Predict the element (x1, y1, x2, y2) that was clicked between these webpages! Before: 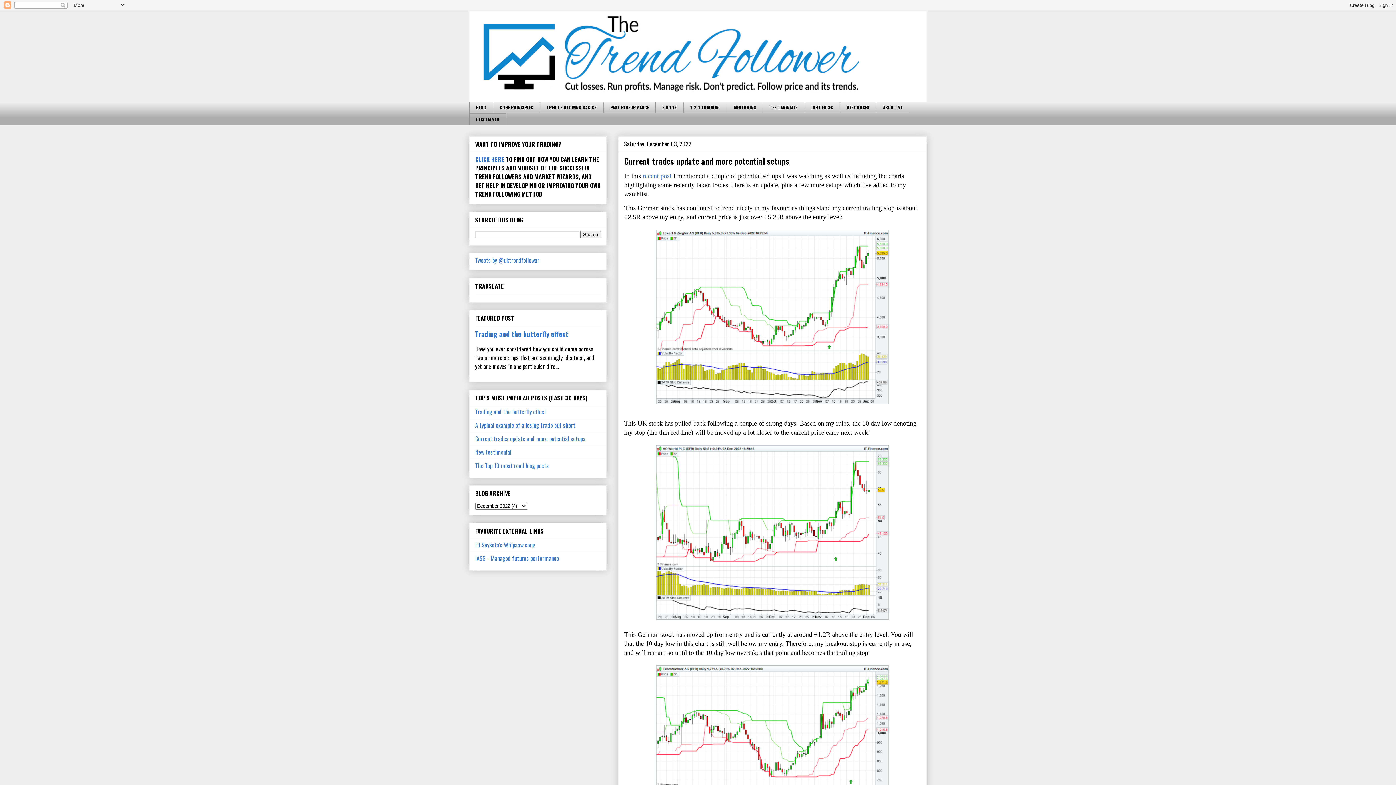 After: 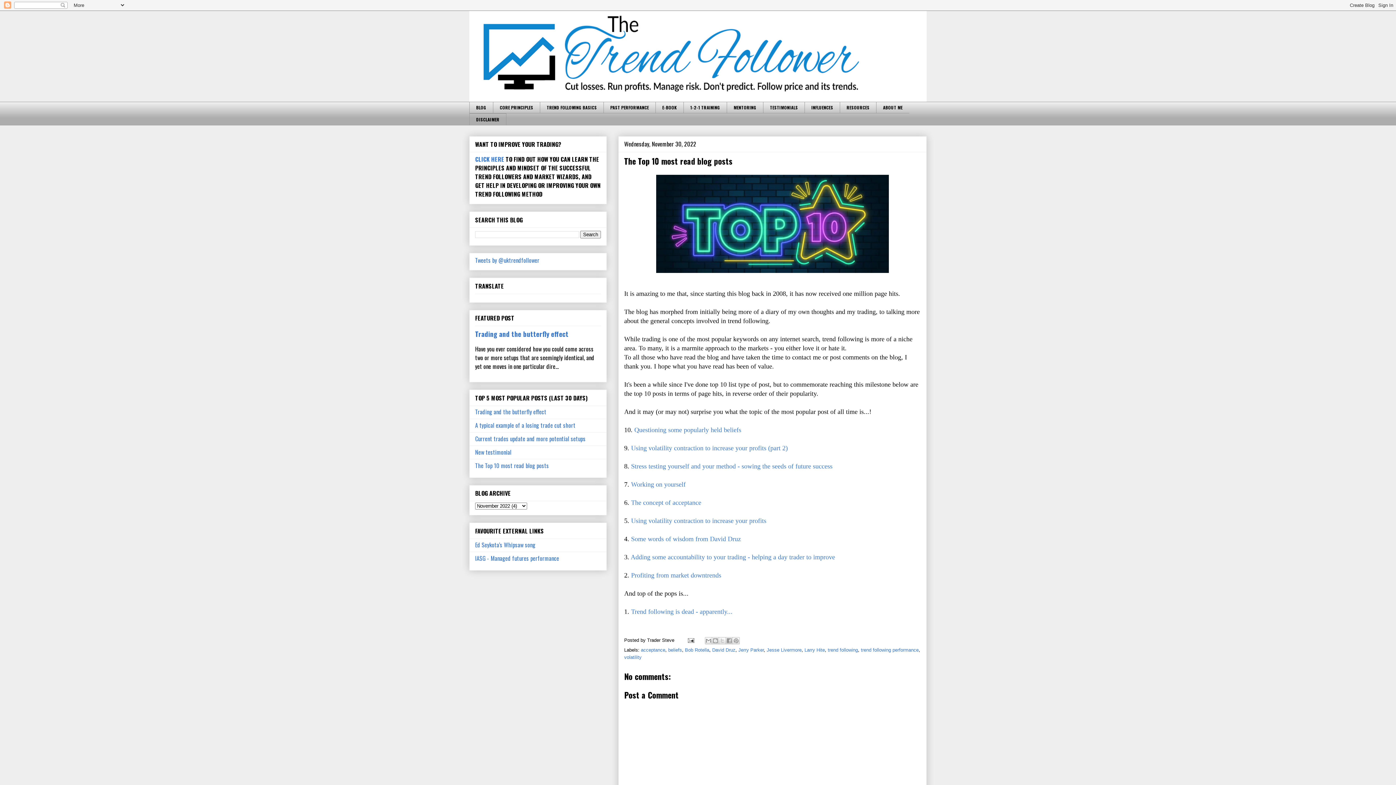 Action: bbox: (475, 461, 549, 470) label: The Top 10 most read blog posts